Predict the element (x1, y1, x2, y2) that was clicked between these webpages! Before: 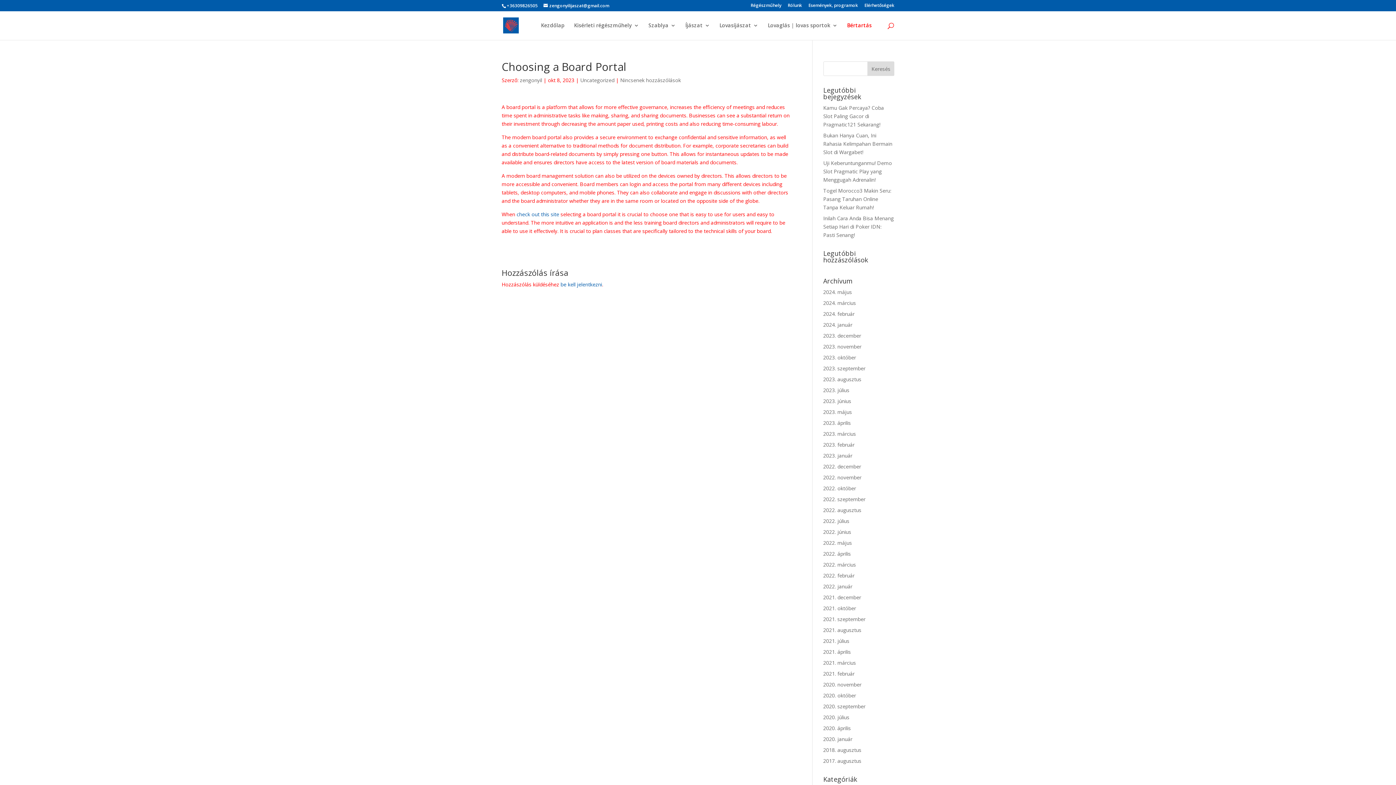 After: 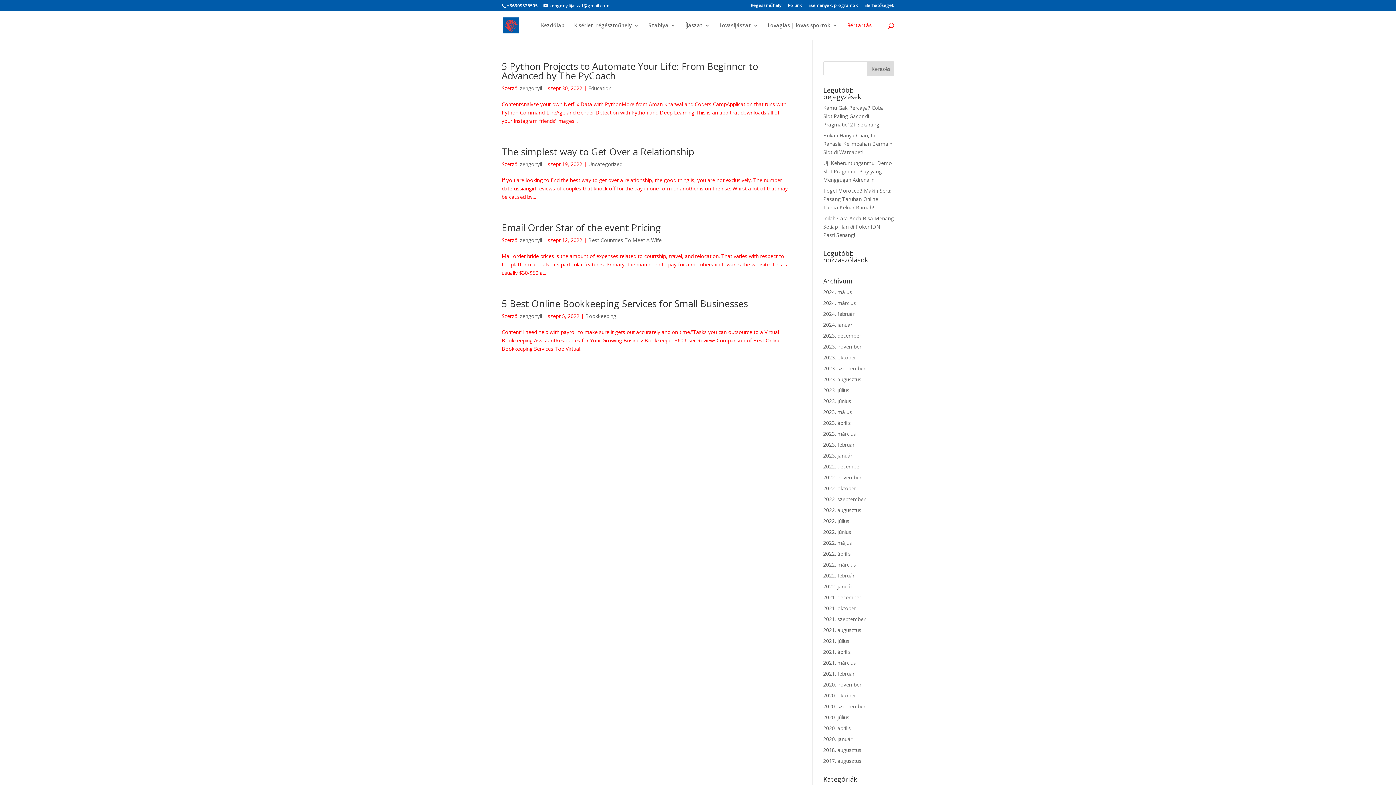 Action: label: 2022. szeptember bbox: (823, 496, 865, 502)